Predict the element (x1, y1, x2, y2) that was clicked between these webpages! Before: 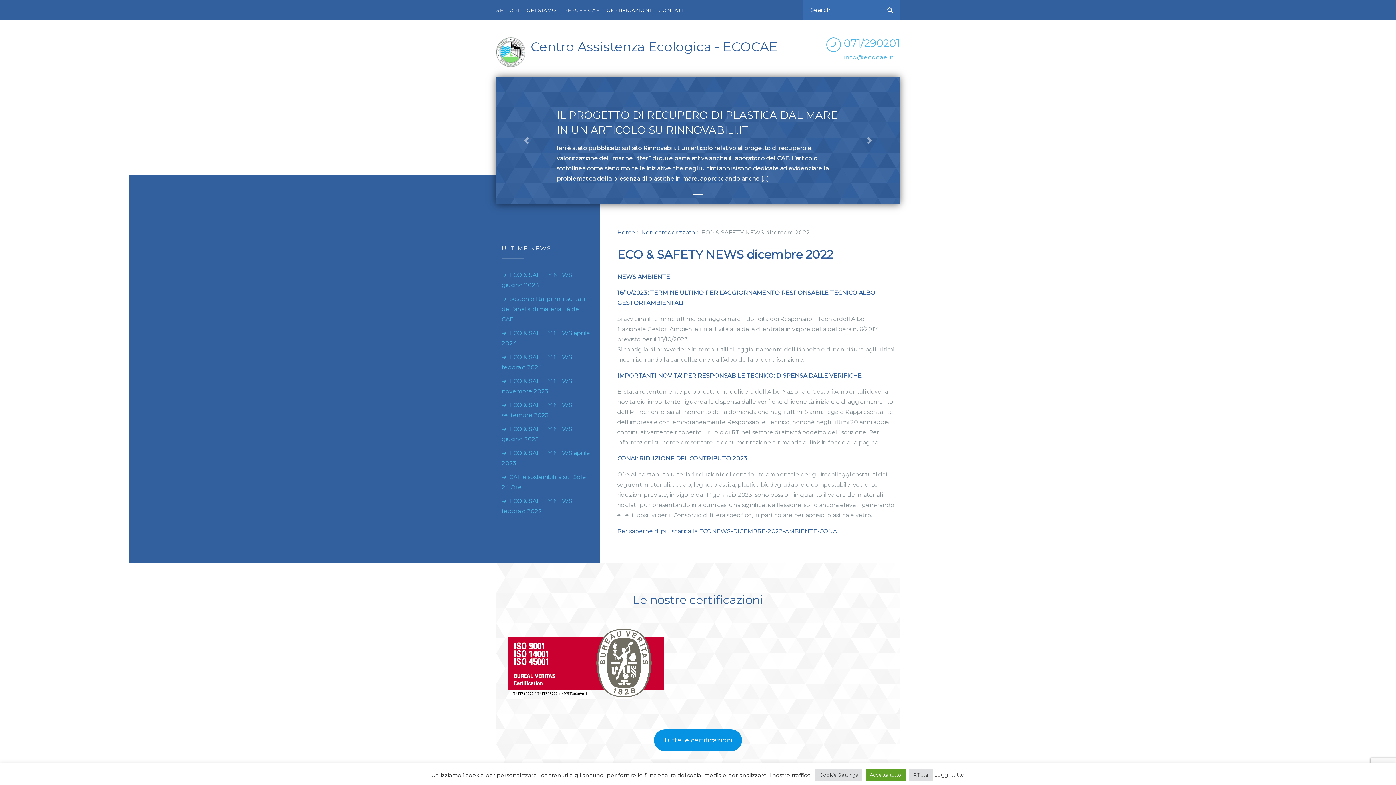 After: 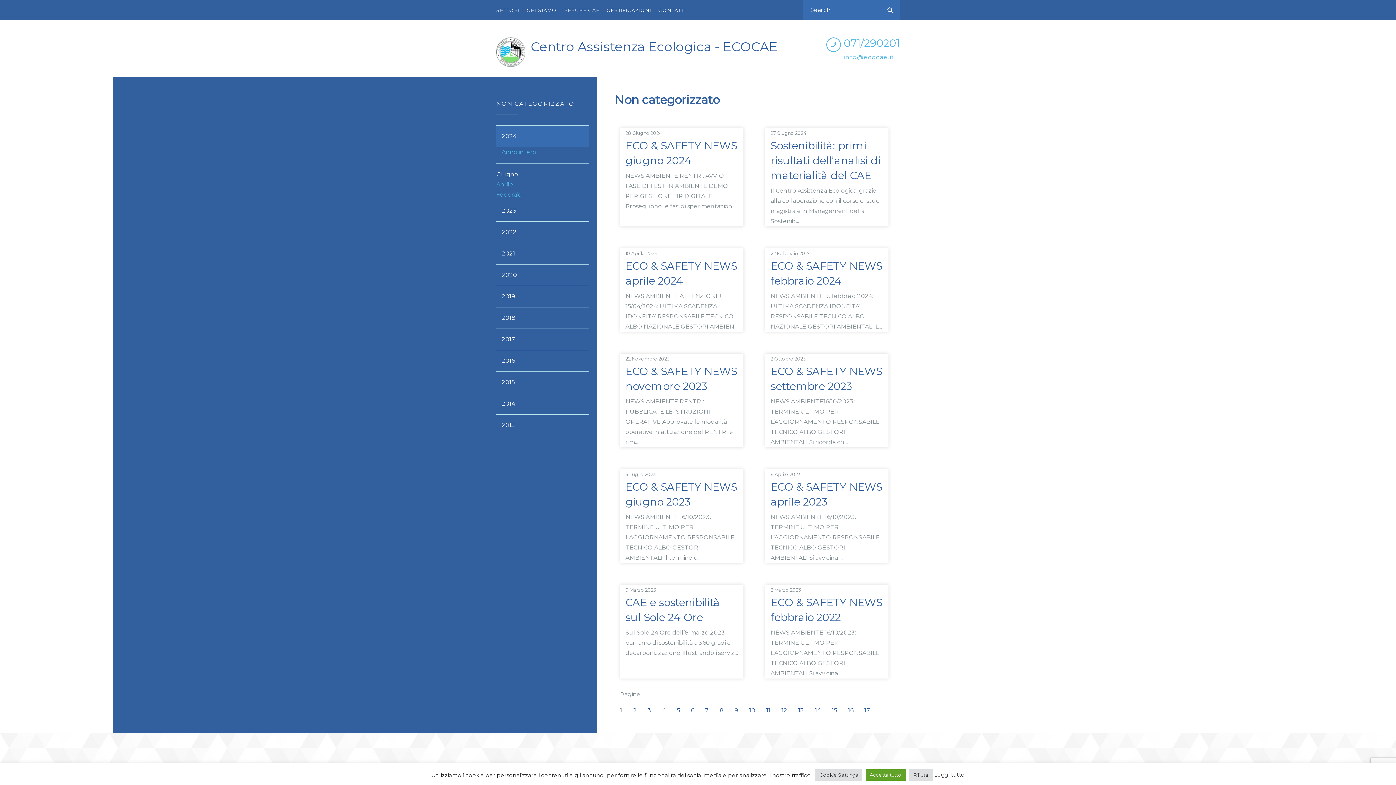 Action: label: Non categorizzato bbox: (641, 229, 695, 236)